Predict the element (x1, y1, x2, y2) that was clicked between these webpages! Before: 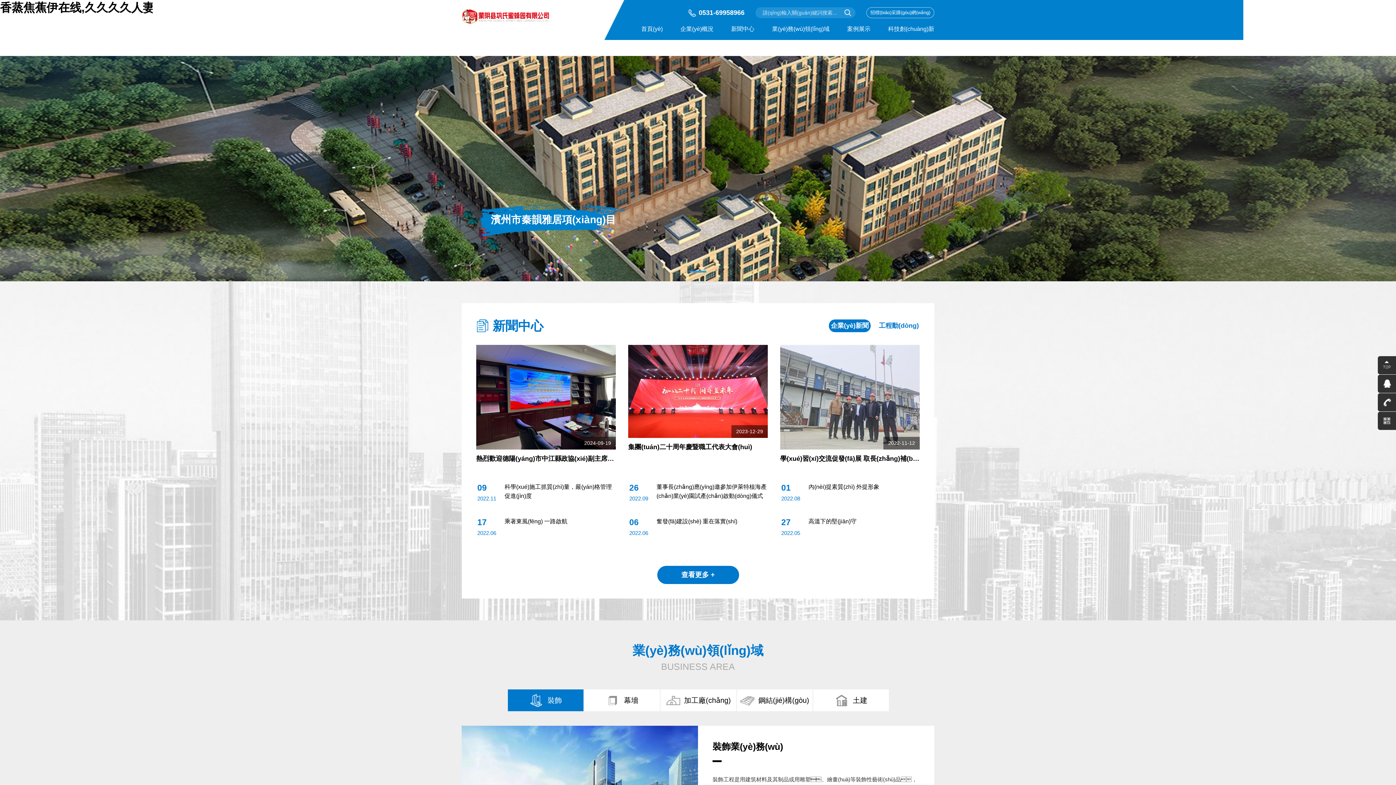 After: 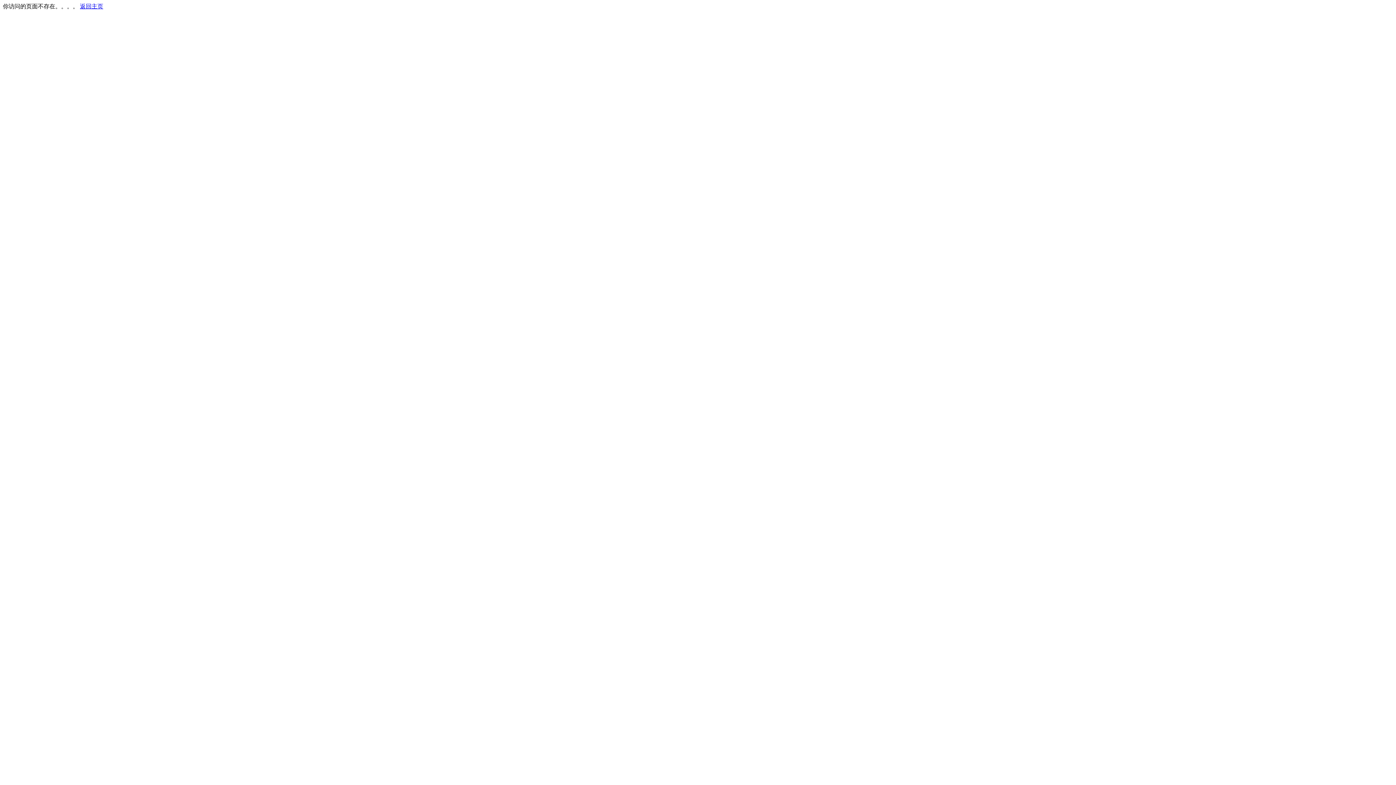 Action: label: 內(nèi)提素質(zhì) 外提形象 bbox: (808, 482, 918, 491)